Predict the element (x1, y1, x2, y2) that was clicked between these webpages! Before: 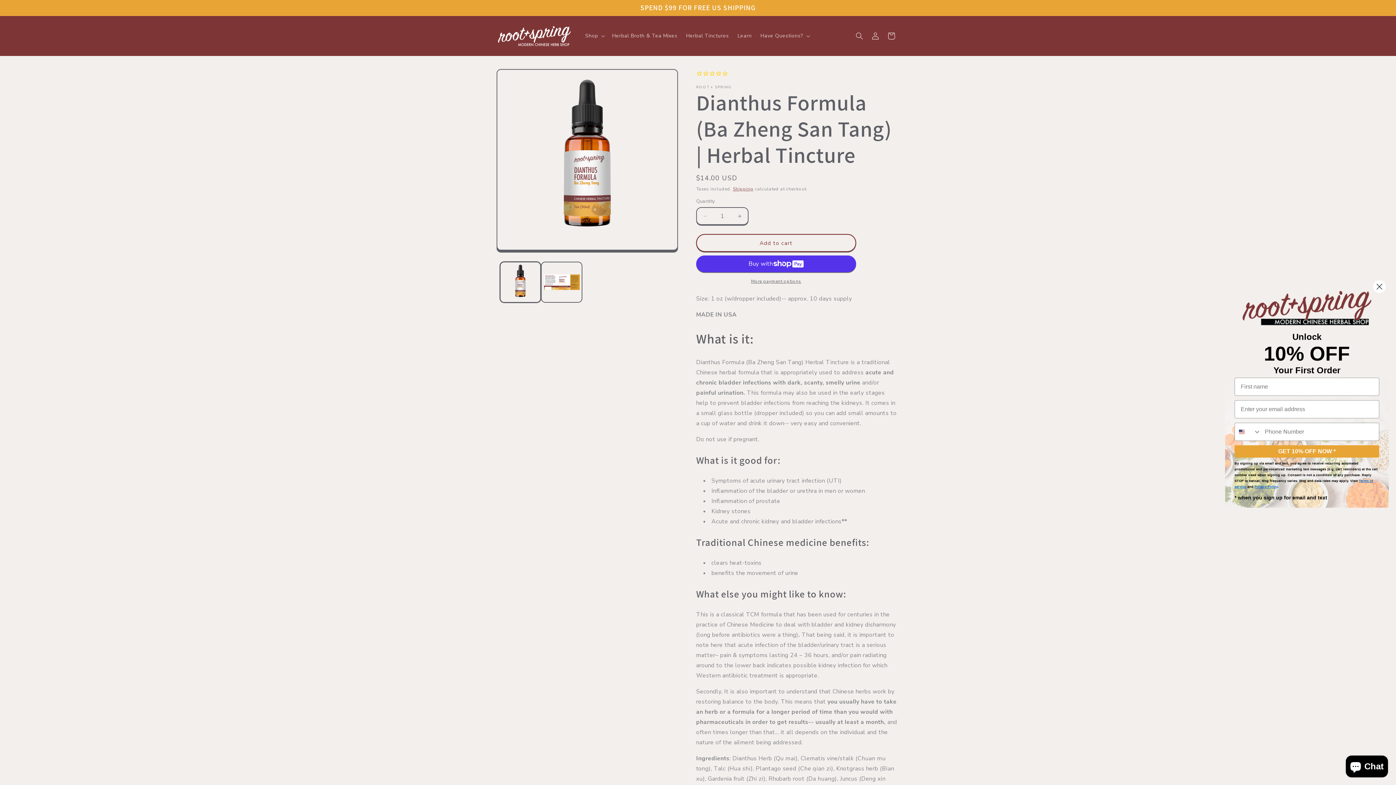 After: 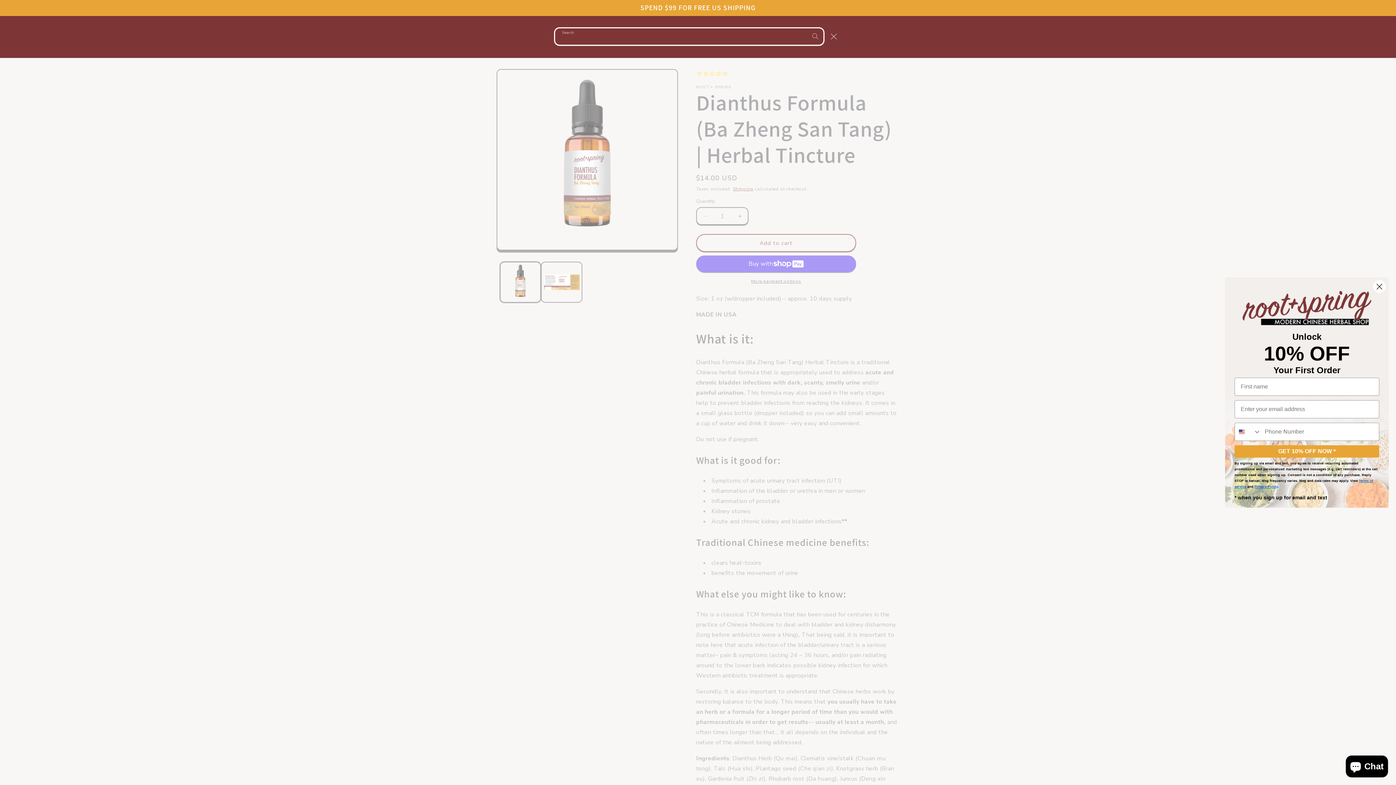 Action: bbox: (851, 28, 867, 44) label: Search